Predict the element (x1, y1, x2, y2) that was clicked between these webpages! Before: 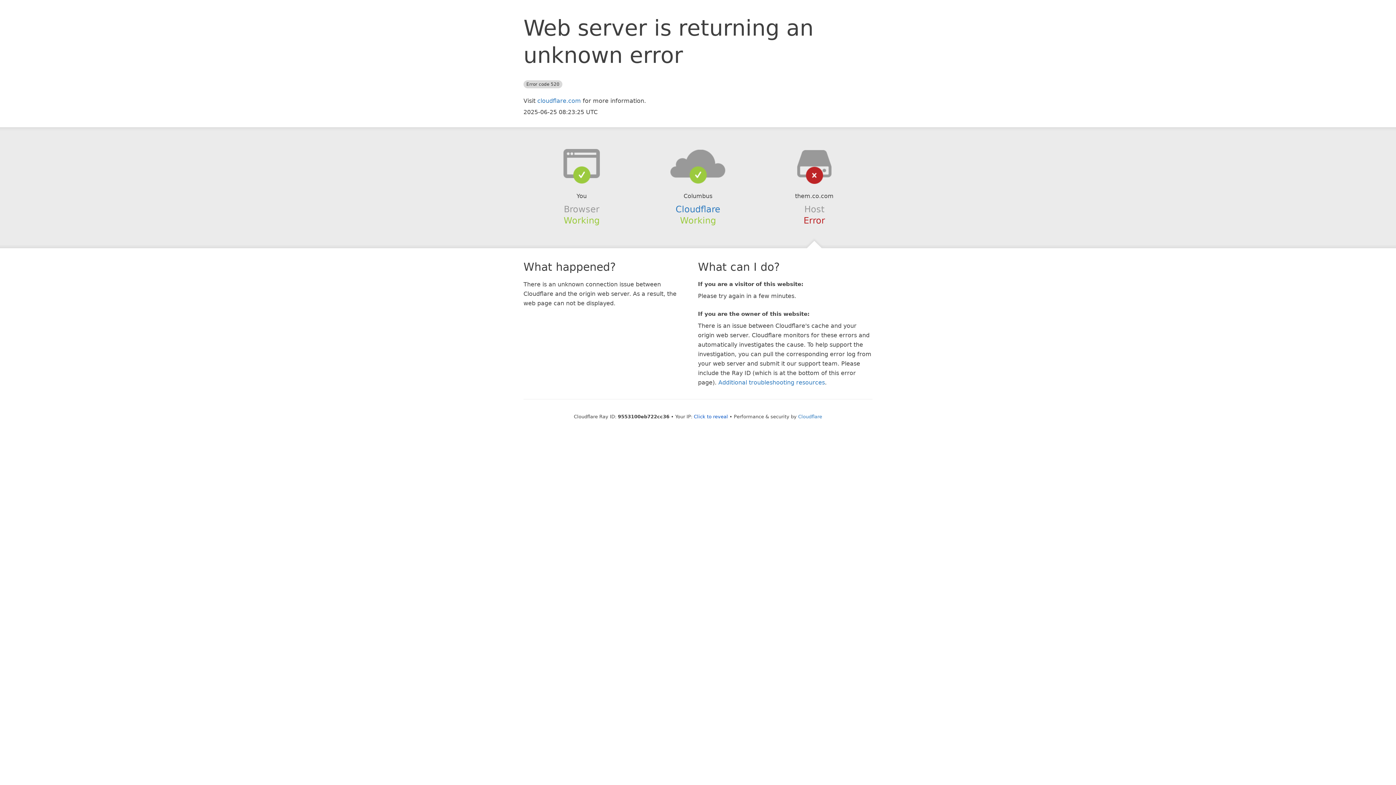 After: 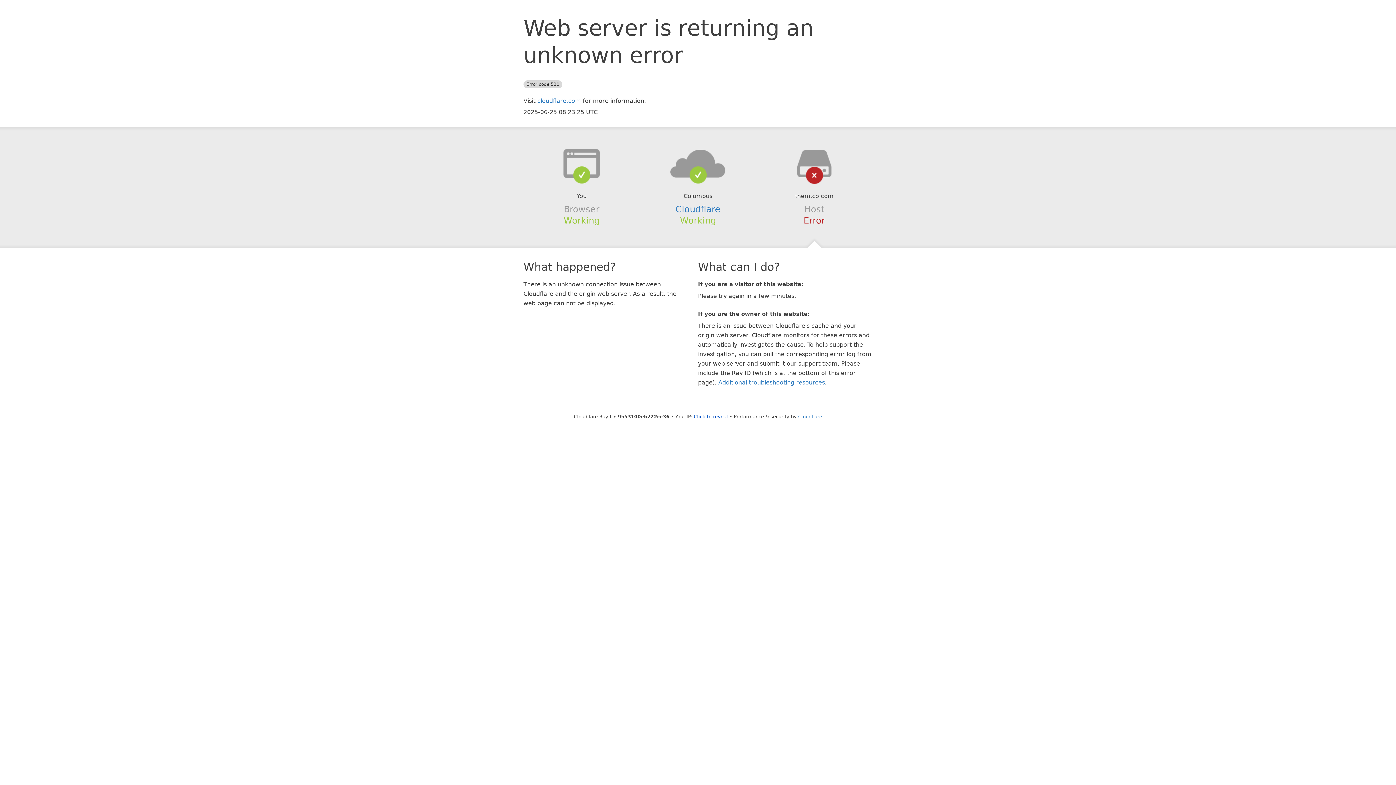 Action: bbox: (639, 148, 756, 178)